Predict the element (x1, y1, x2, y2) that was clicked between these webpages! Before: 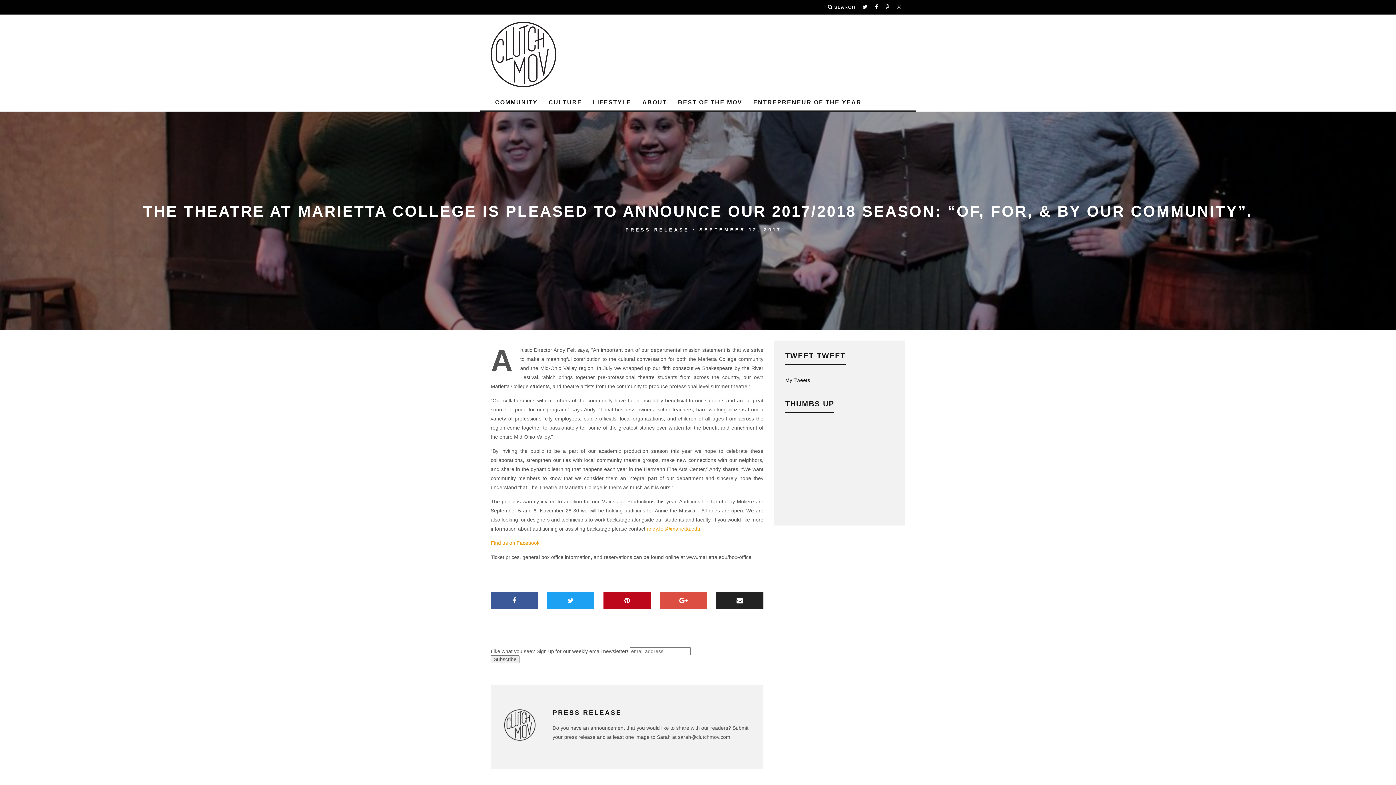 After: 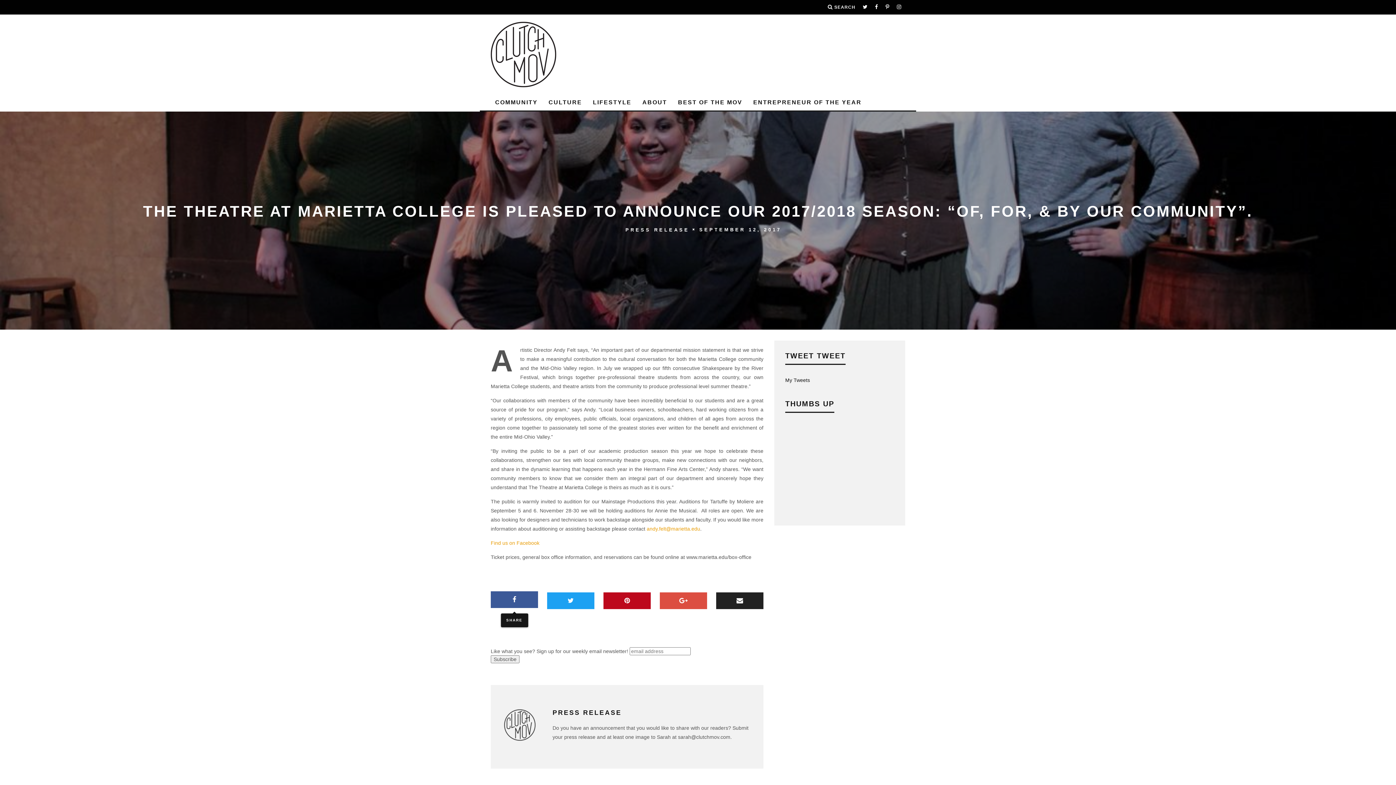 Action: bbox: (490, 592, 538, 609)